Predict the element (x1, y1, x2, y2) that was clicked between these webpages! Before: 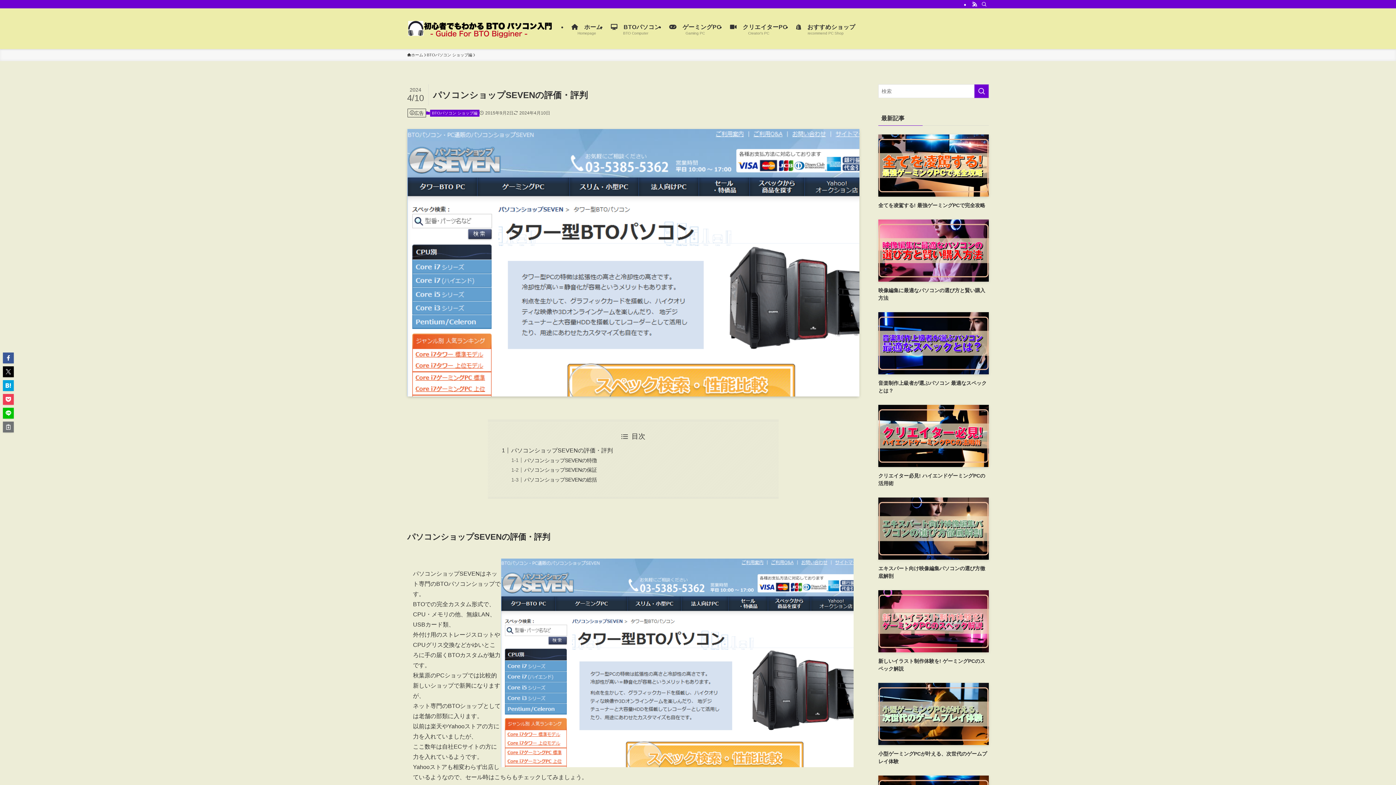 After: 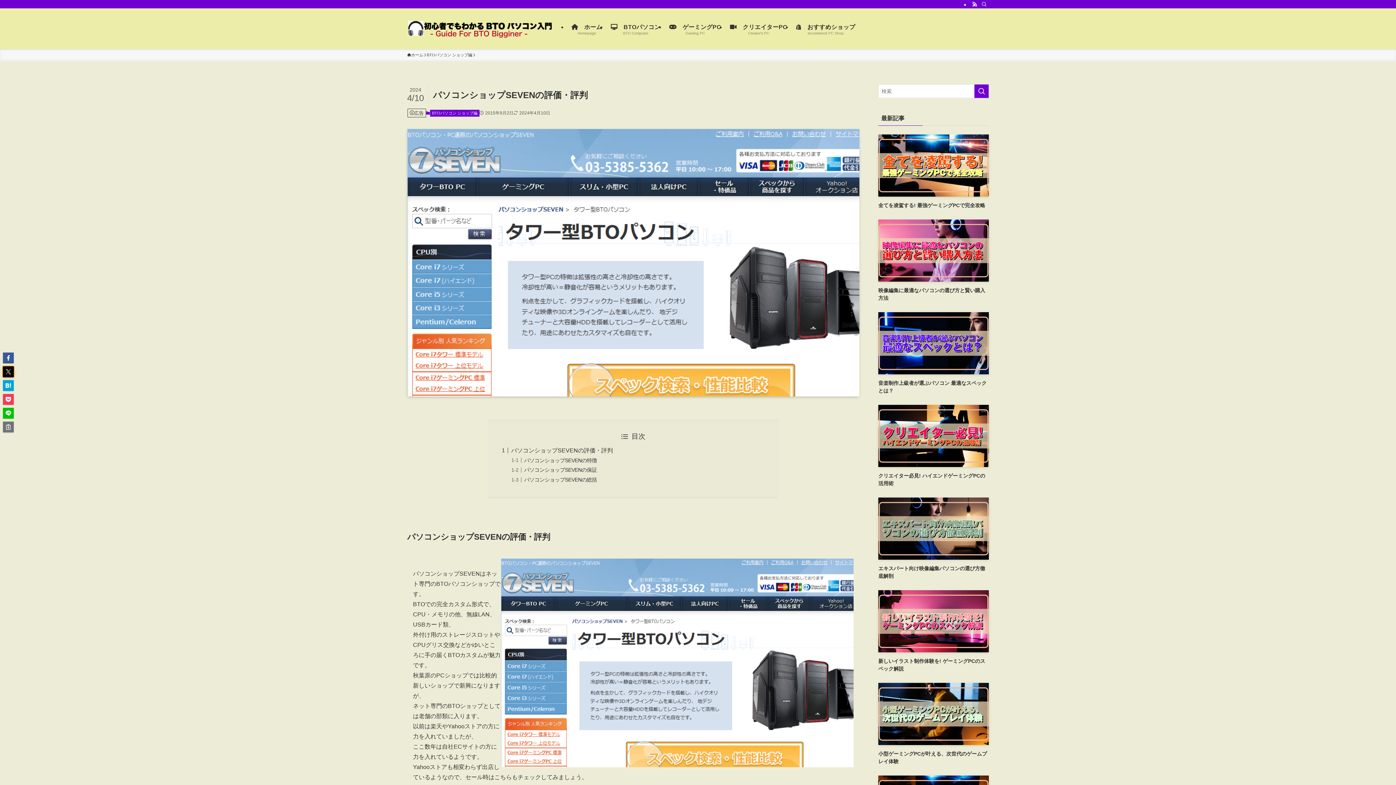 Action: bbox: (2, 366, 13, 377)